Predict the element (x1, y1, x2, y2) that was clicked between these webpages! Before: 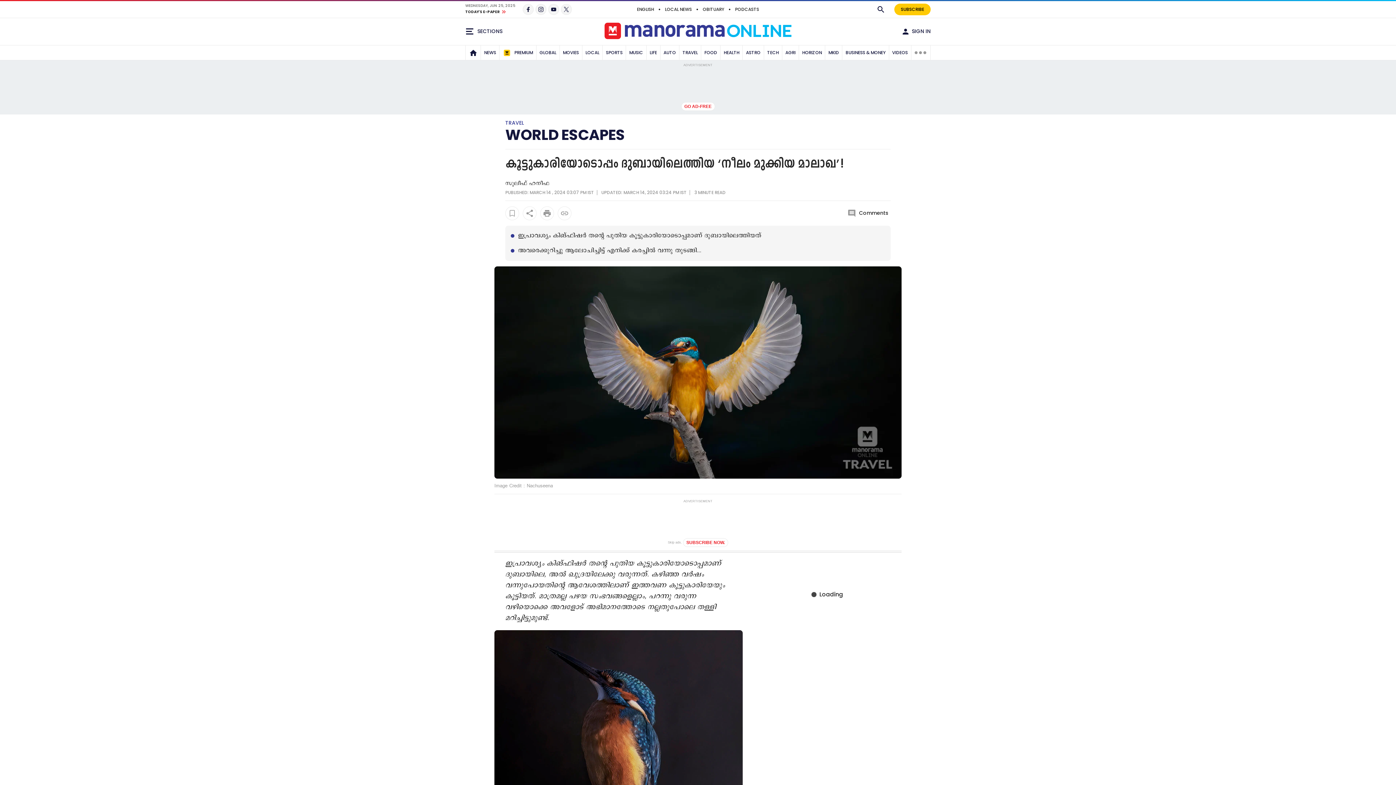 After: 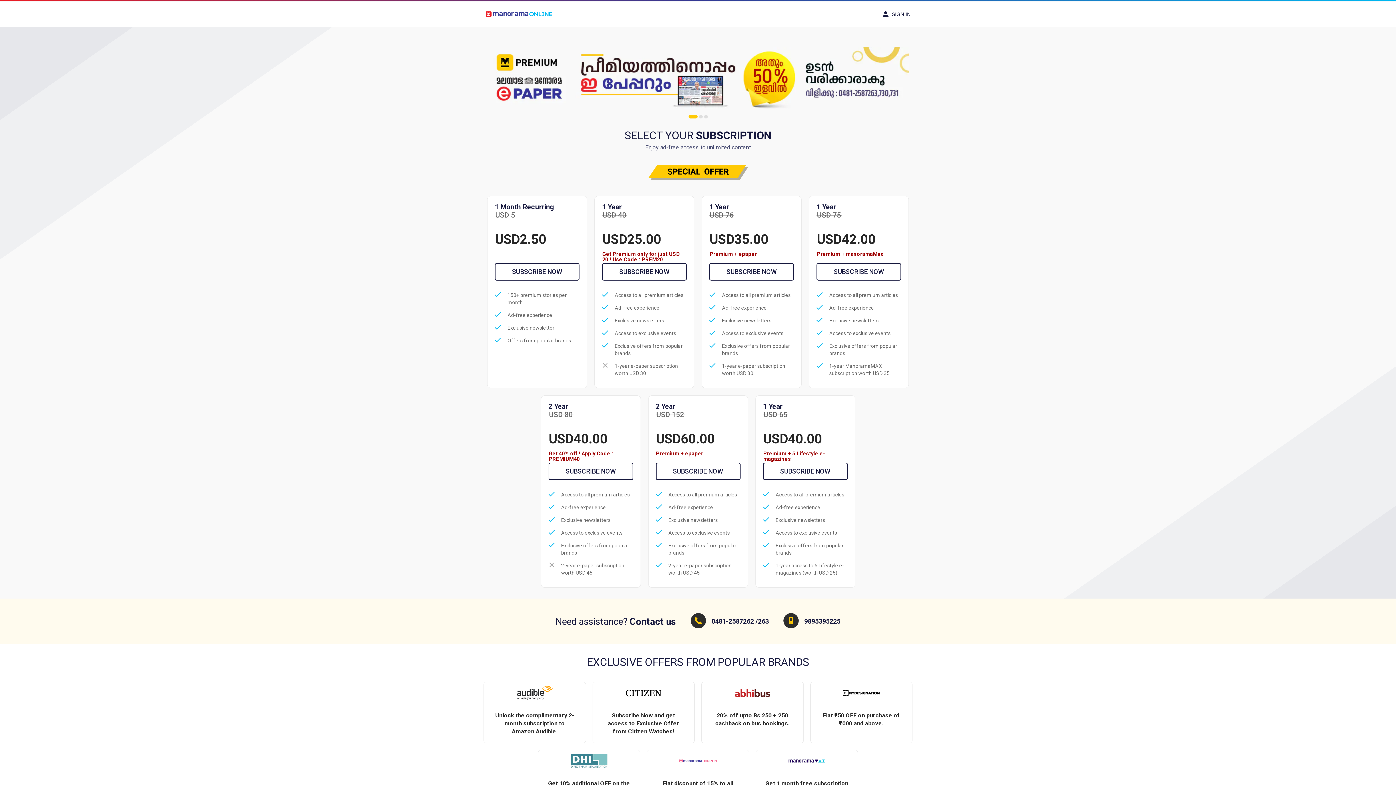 Action: bbox: (683, 538, 728, 547) label: SUBSCRIBE NOW.